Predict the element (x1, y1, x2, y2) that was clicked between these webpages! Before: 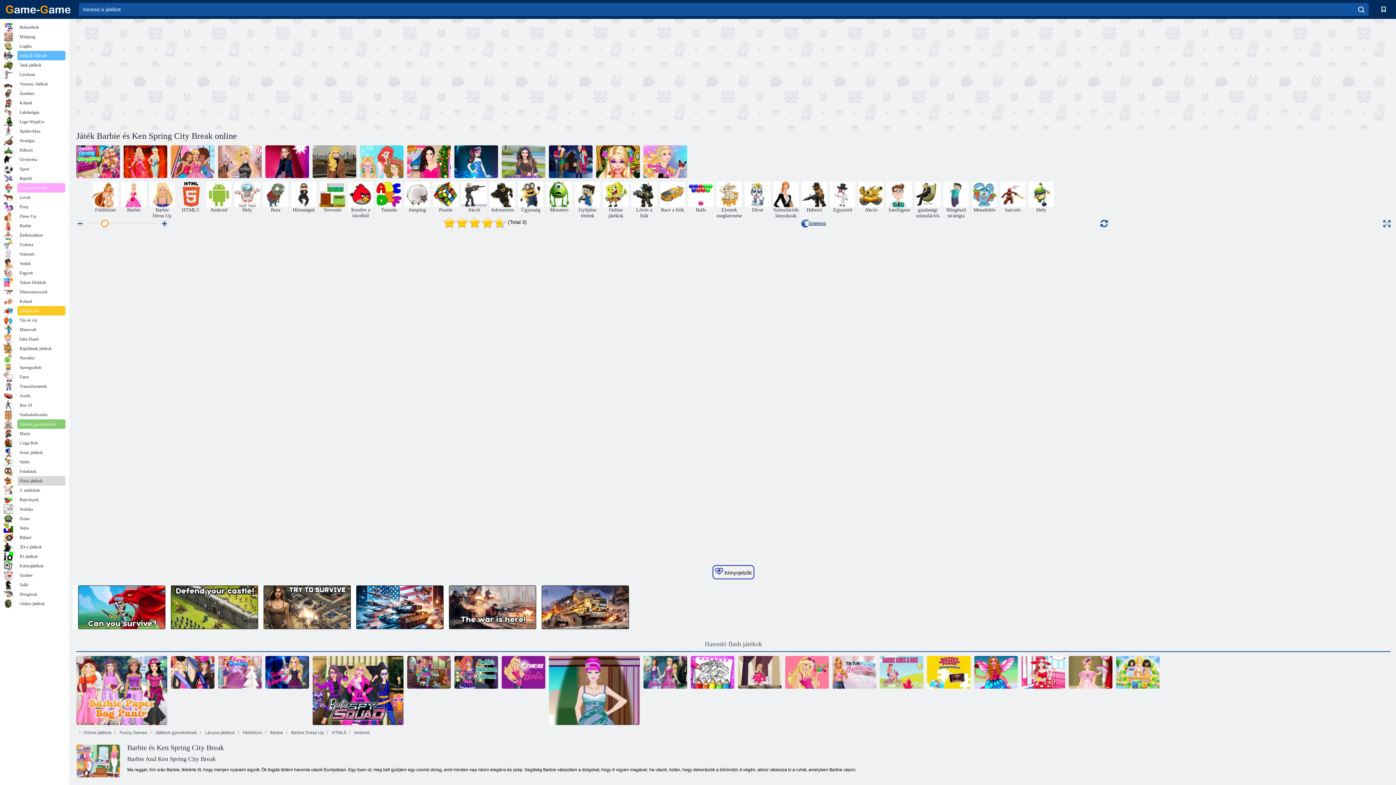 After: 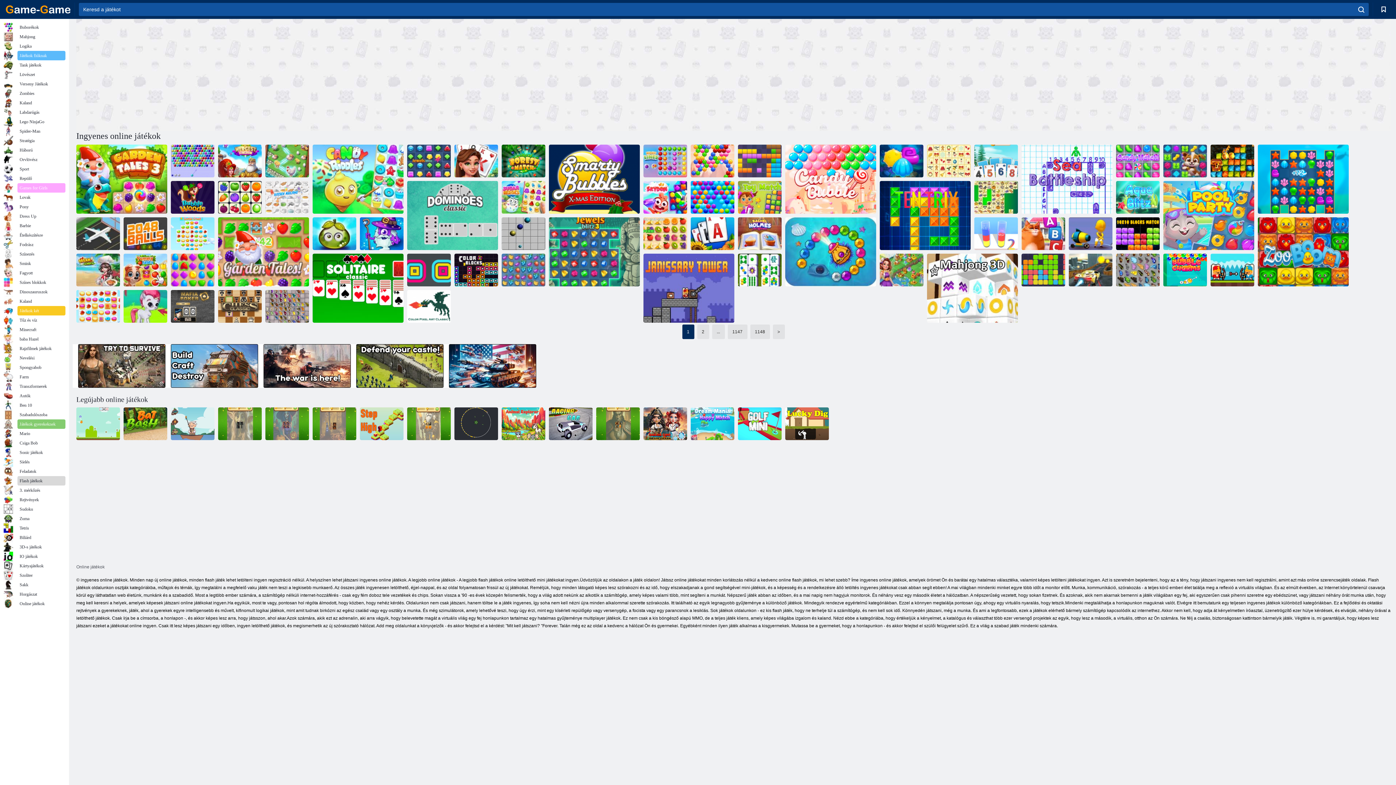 Action: bbox: (76, 636, 1390, 652) label: Hasonló flash játékok